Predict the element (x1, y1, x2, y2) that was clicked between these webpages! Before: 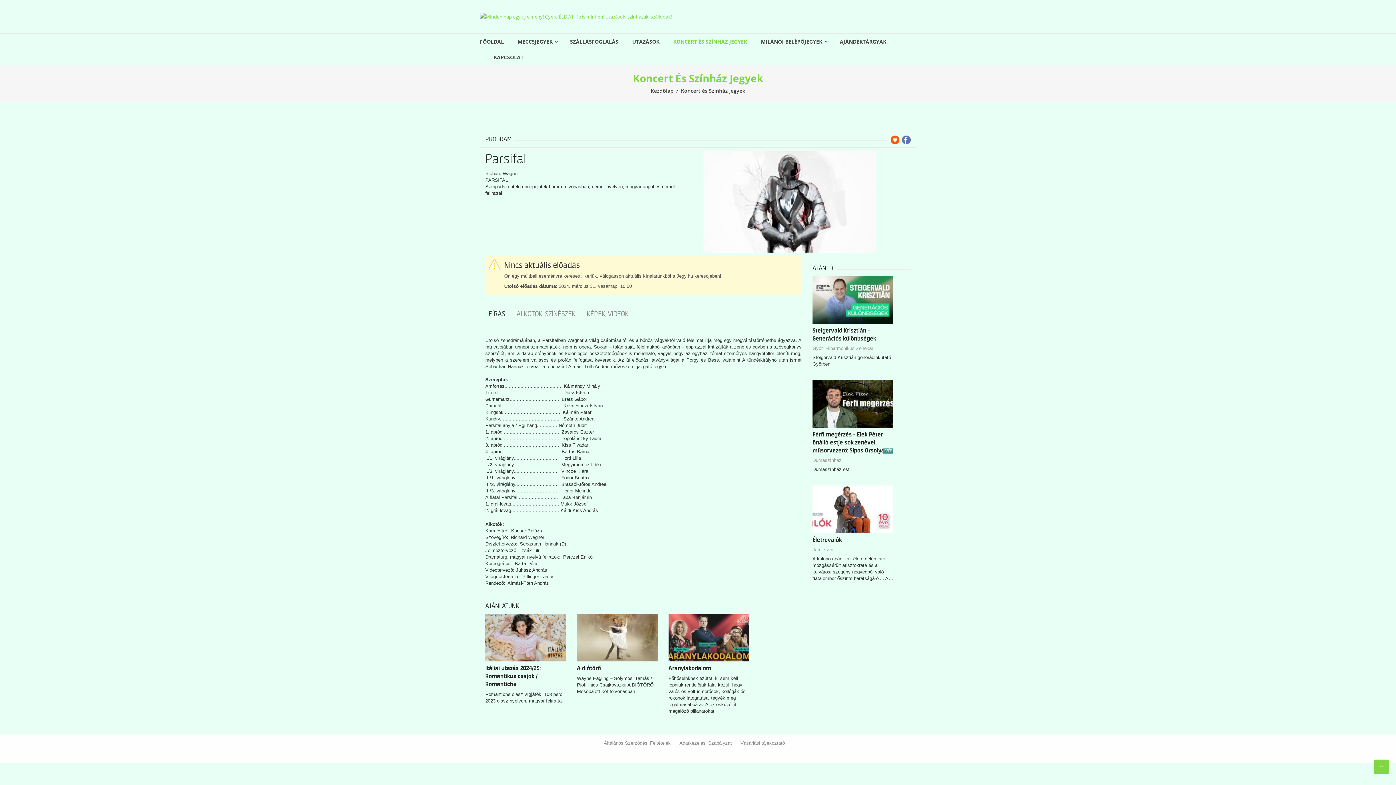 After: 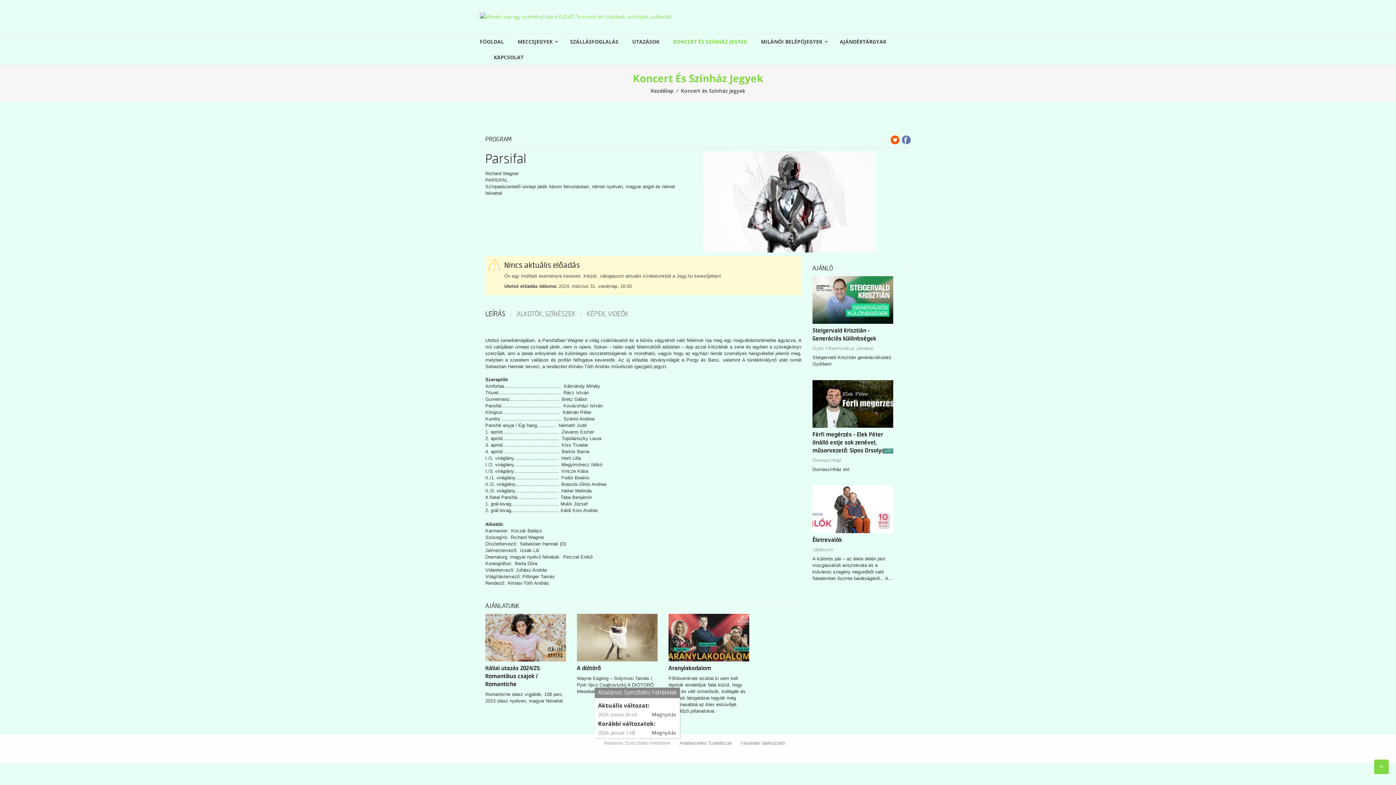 Action: bbox: (604, 740, 670, 746) label: Általános Szerződési Feltételek